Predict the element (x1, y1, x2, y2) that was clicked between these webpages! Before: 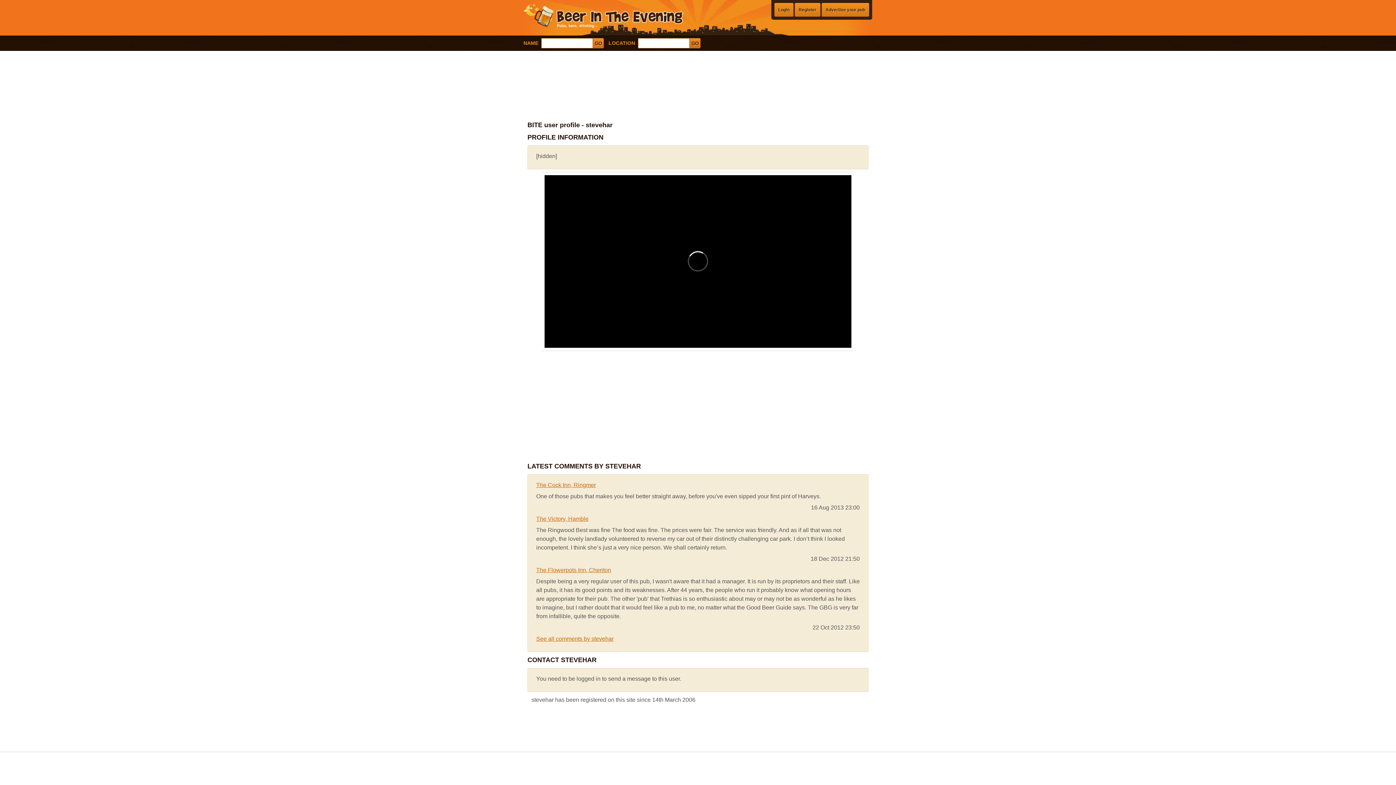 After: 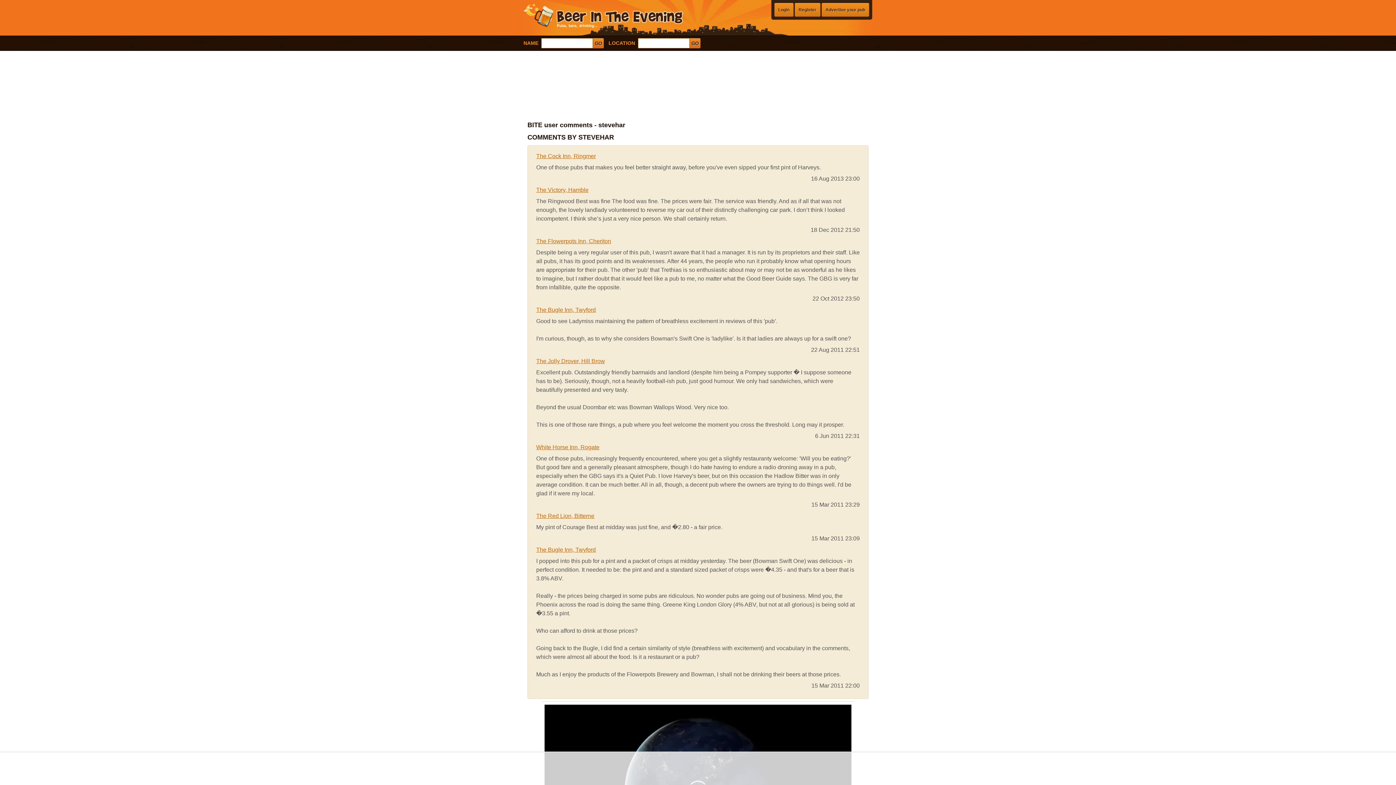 Action: label: See all comments by stevehar bbox: (536, 635, 613, 642)